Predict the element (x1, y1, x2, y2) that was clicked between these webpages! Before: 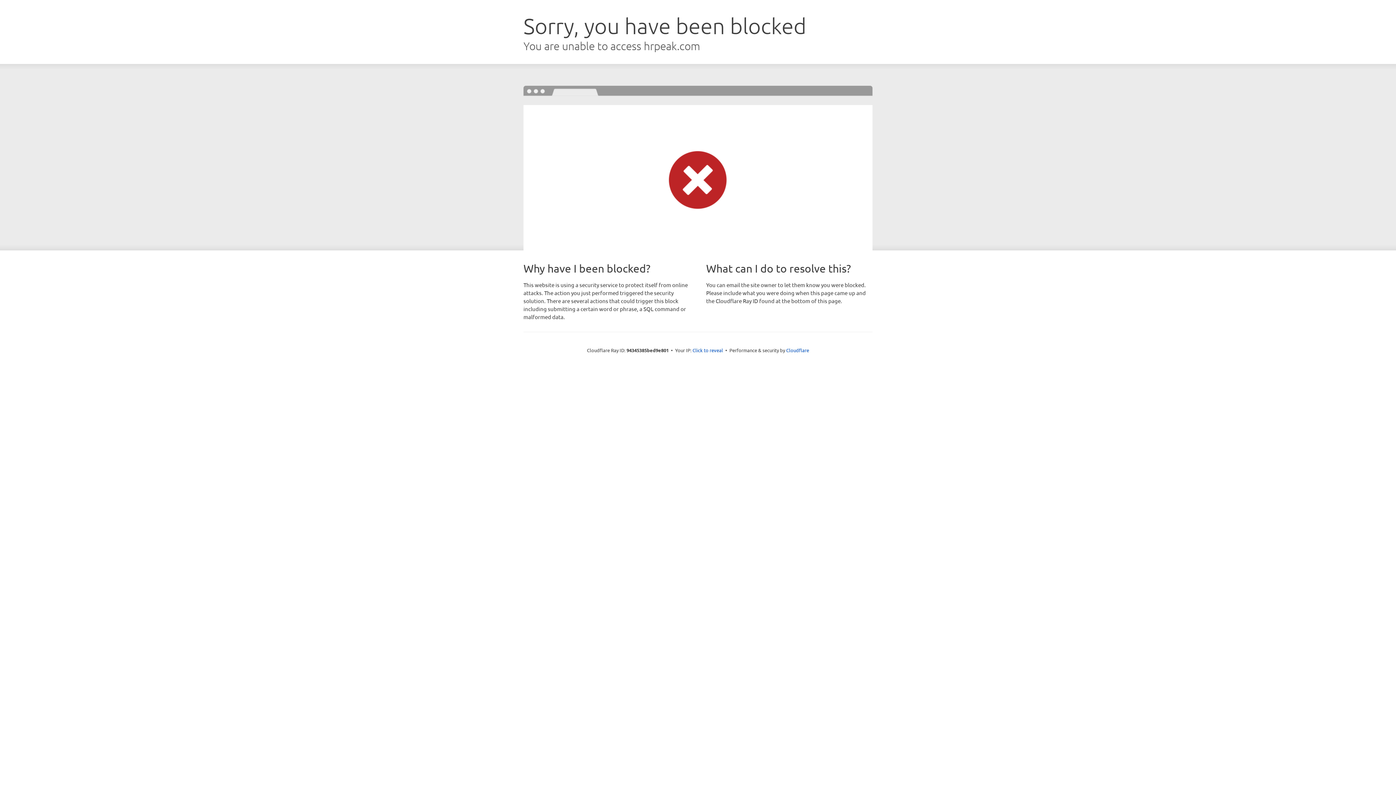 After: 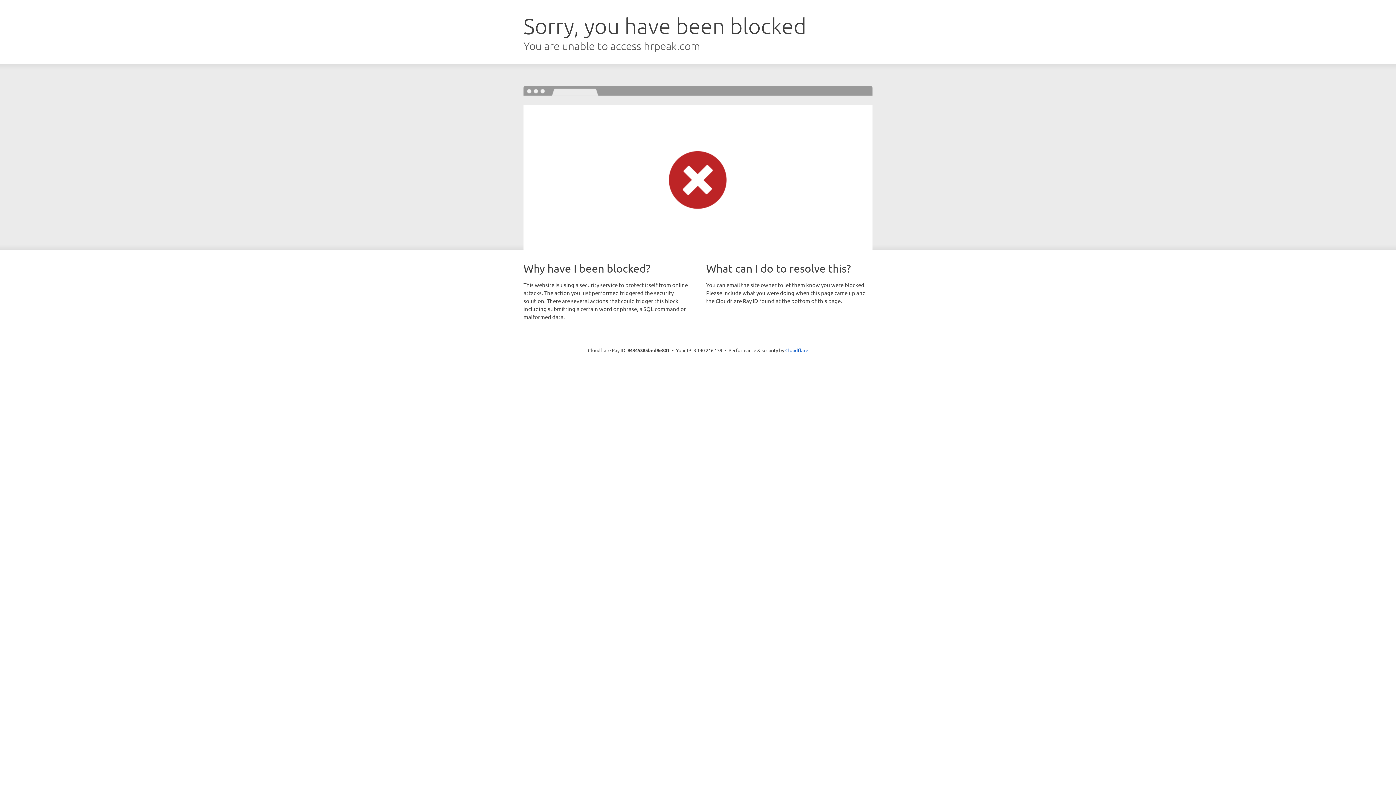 Action: label: Click to reveal bbox: (692, 346, 723, 353)